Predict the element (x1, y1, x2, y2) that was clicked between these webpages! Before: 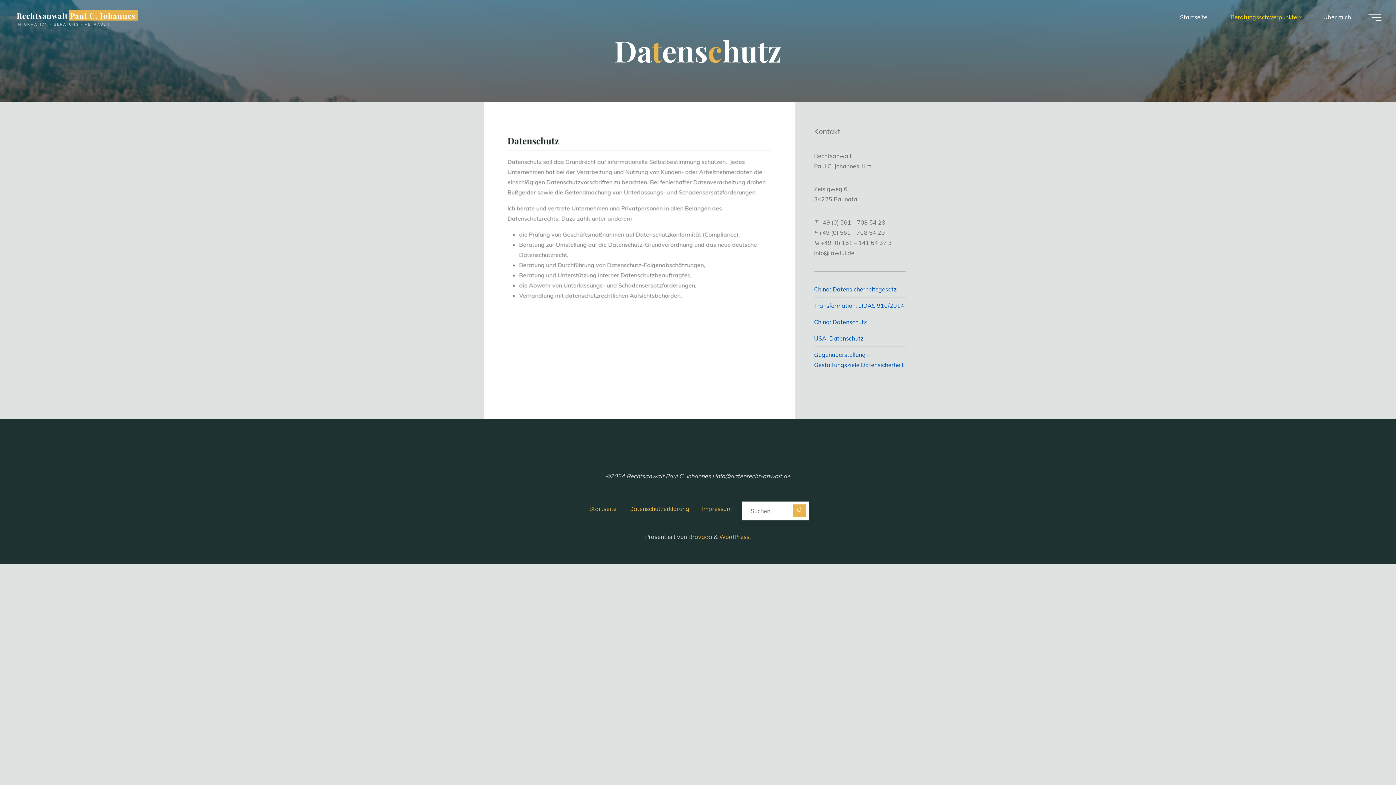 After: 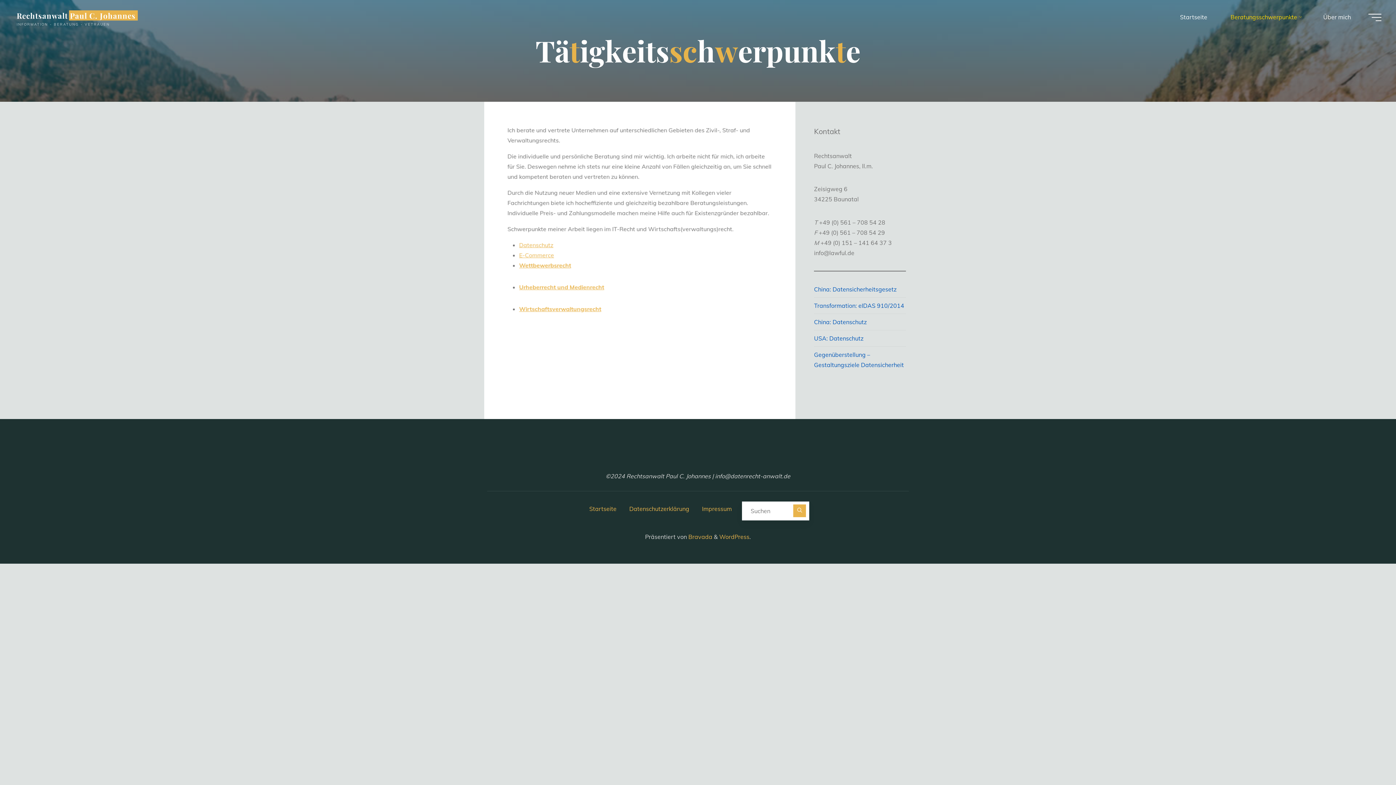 Action: label: Beratungsschwerpunkte bbox: (1219, 3, 1312, 30)